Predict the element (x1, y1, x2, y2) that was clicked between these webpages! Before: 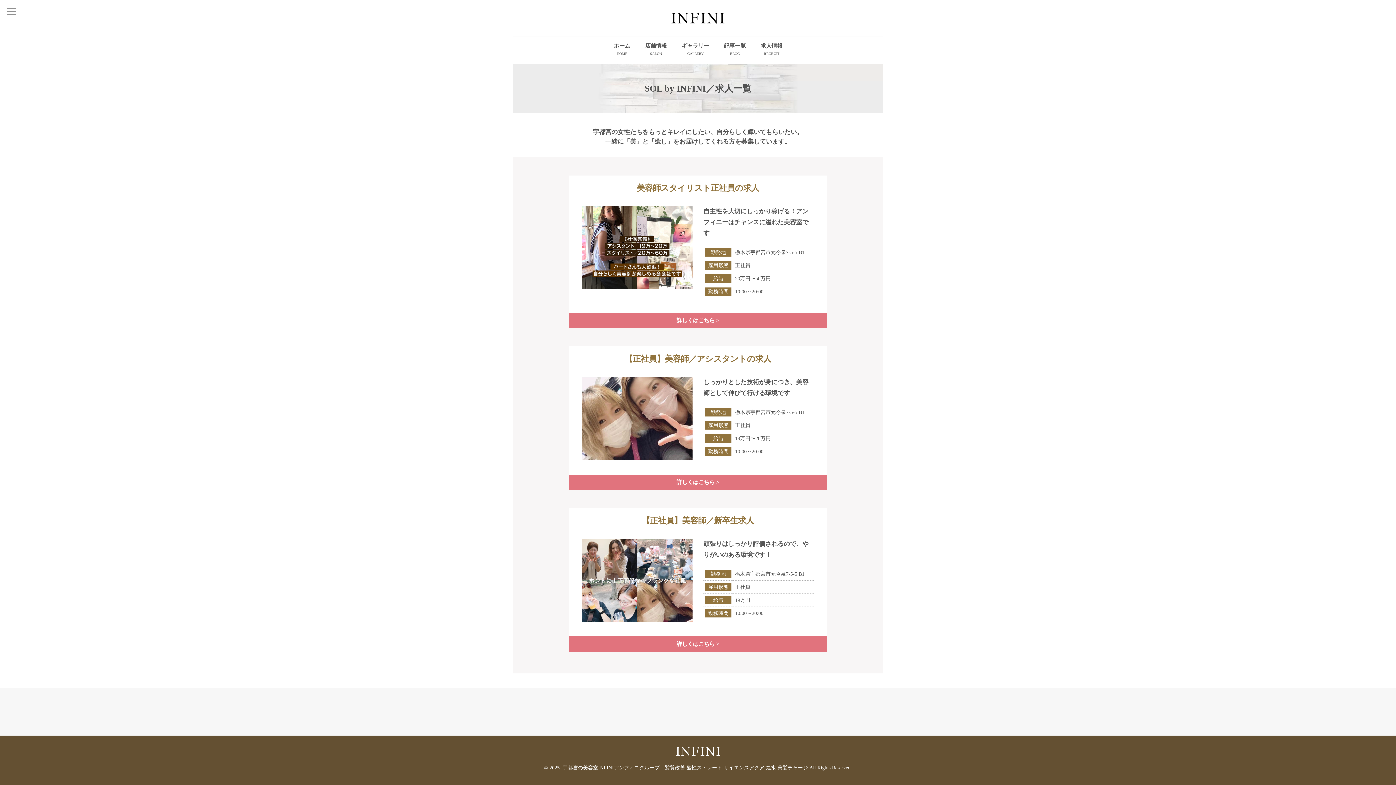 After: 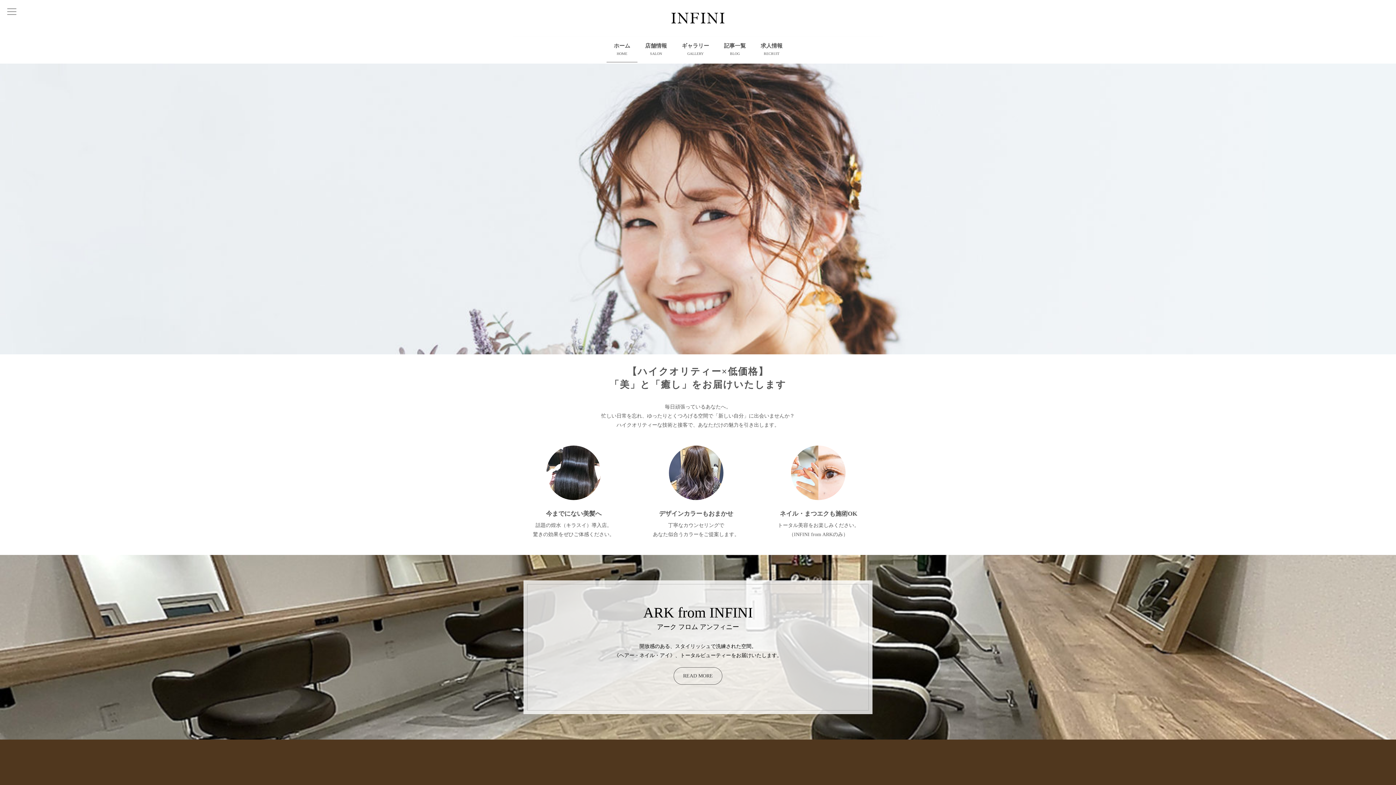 Action: bbox: (606, 36, 637, 62) label: ホーム
HOME